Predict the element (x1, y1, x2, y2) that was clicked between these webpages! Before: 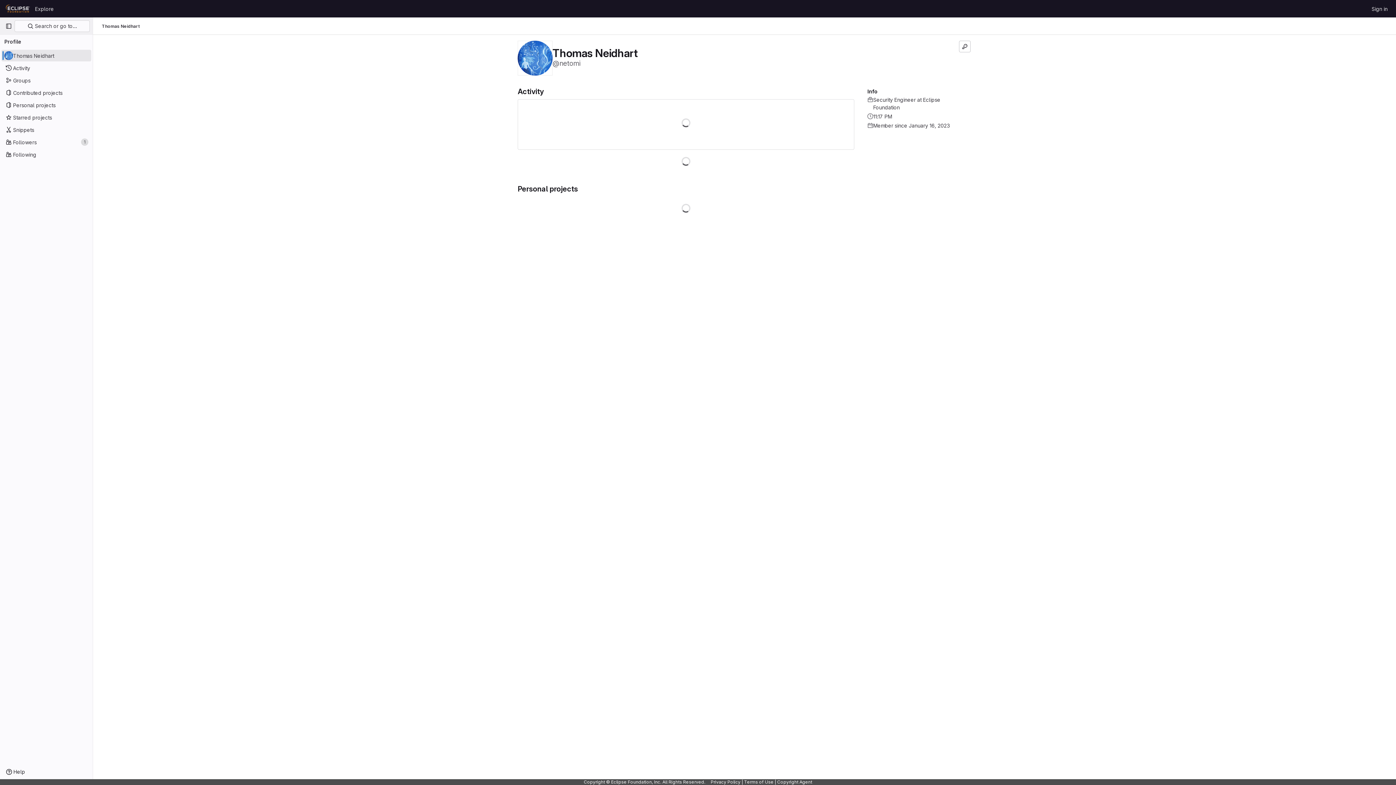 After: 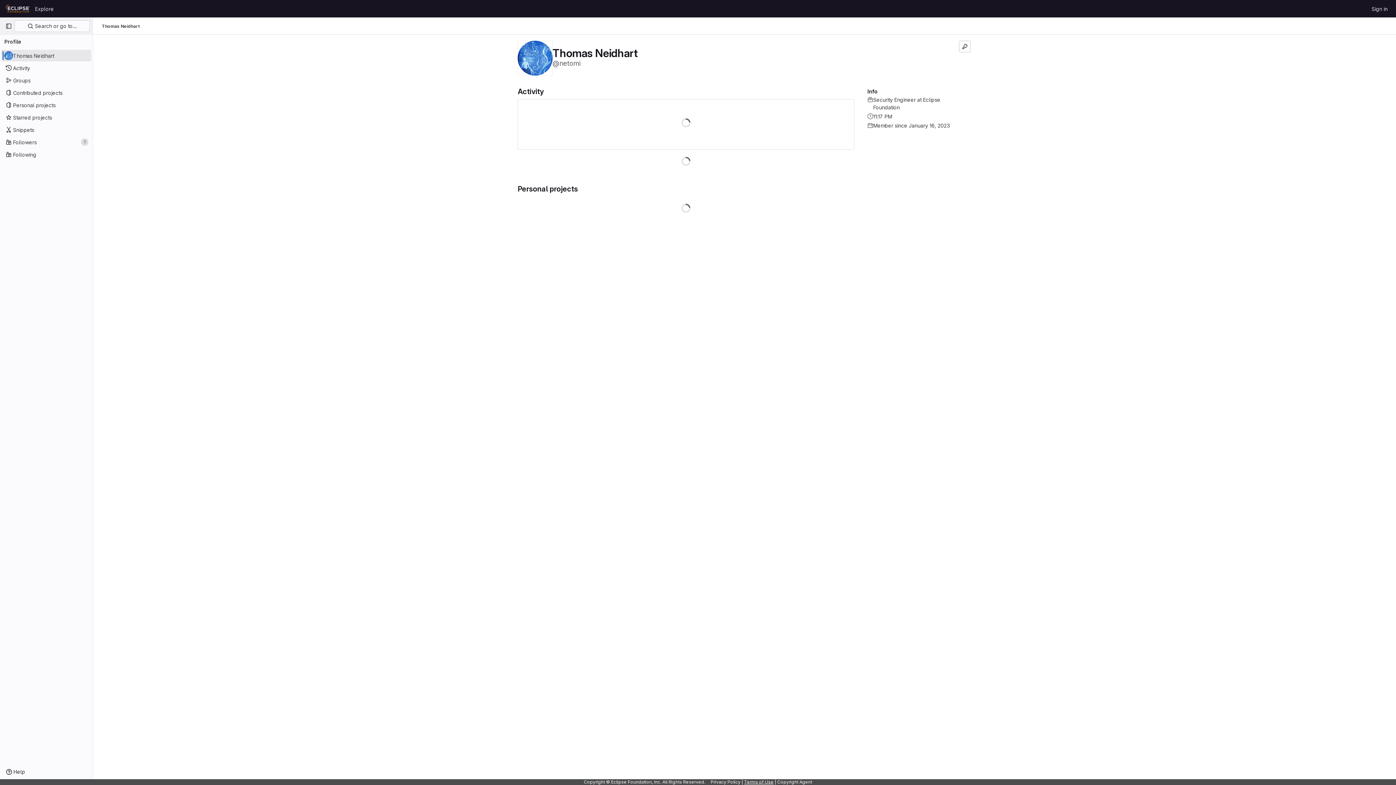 Action: label: Terms of Use bbox: (744, 779, 773, 785)